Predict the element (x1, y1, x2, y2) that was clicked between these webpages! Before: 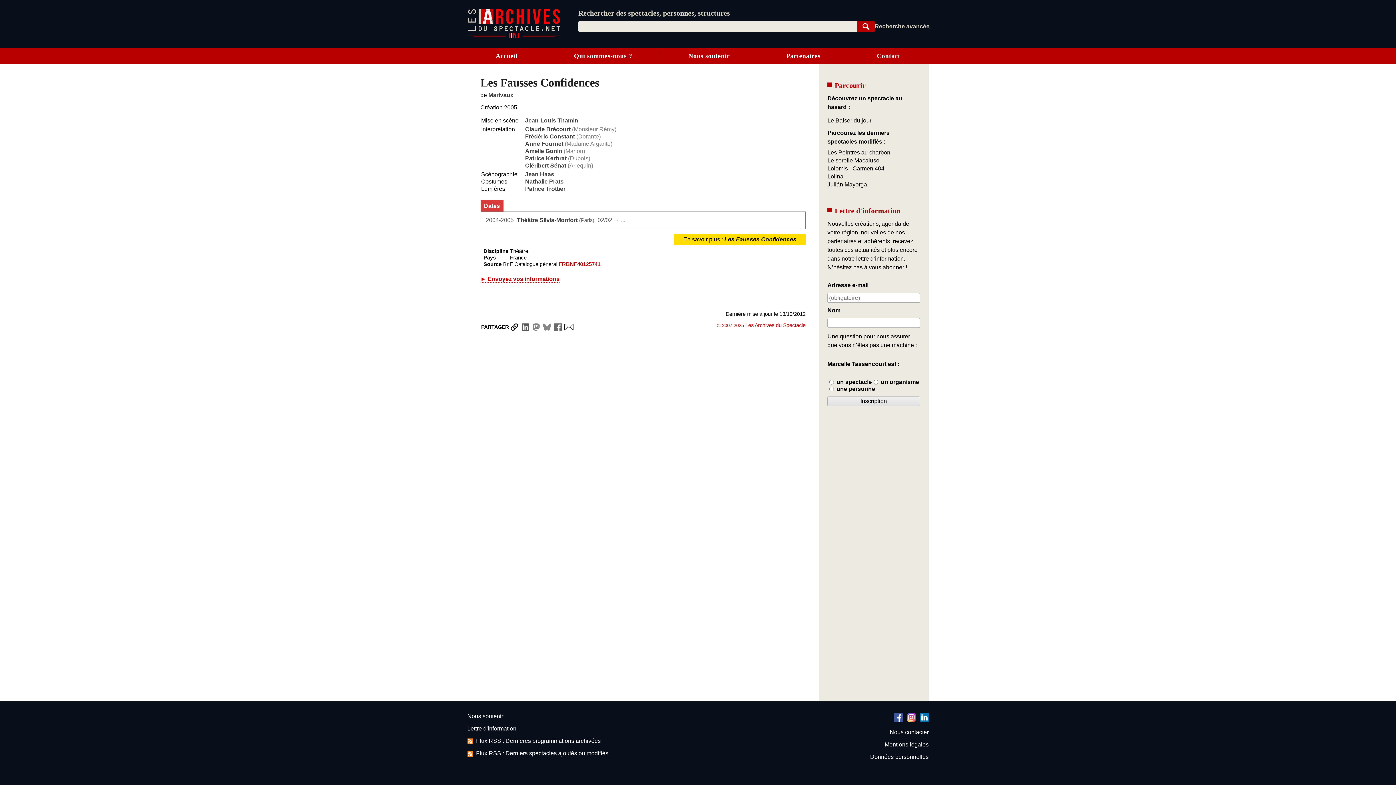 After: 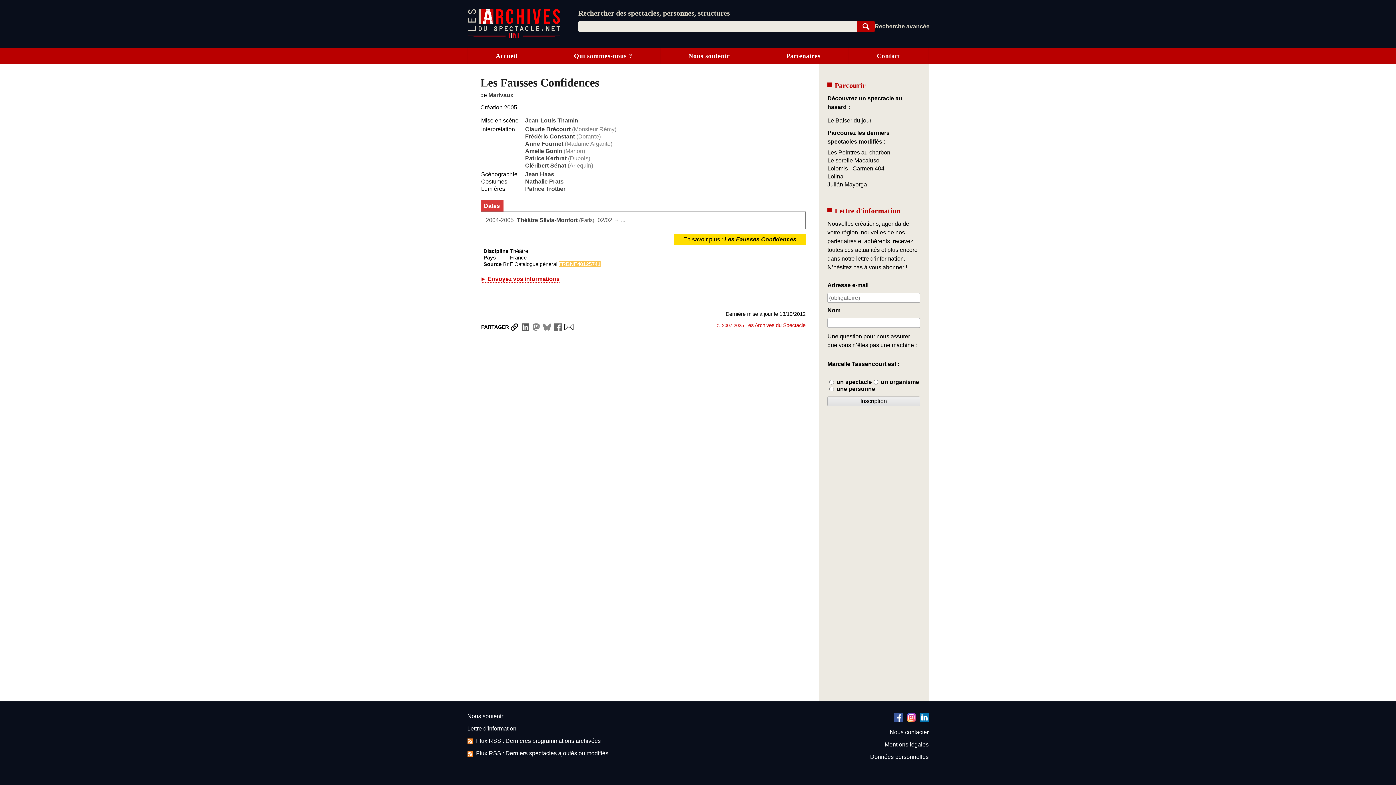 Action: label: FRBNF40125741 bbox: (558, 261, 600, 267)